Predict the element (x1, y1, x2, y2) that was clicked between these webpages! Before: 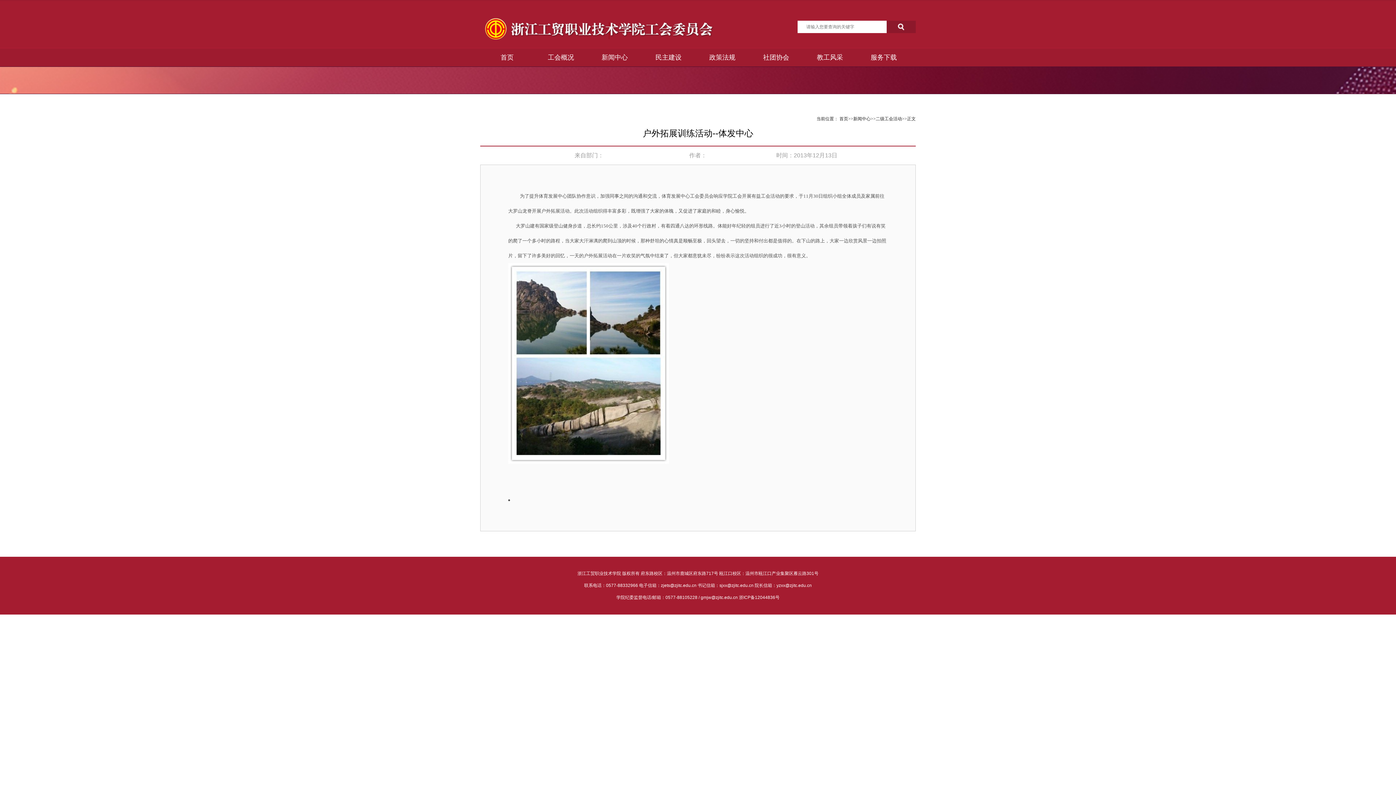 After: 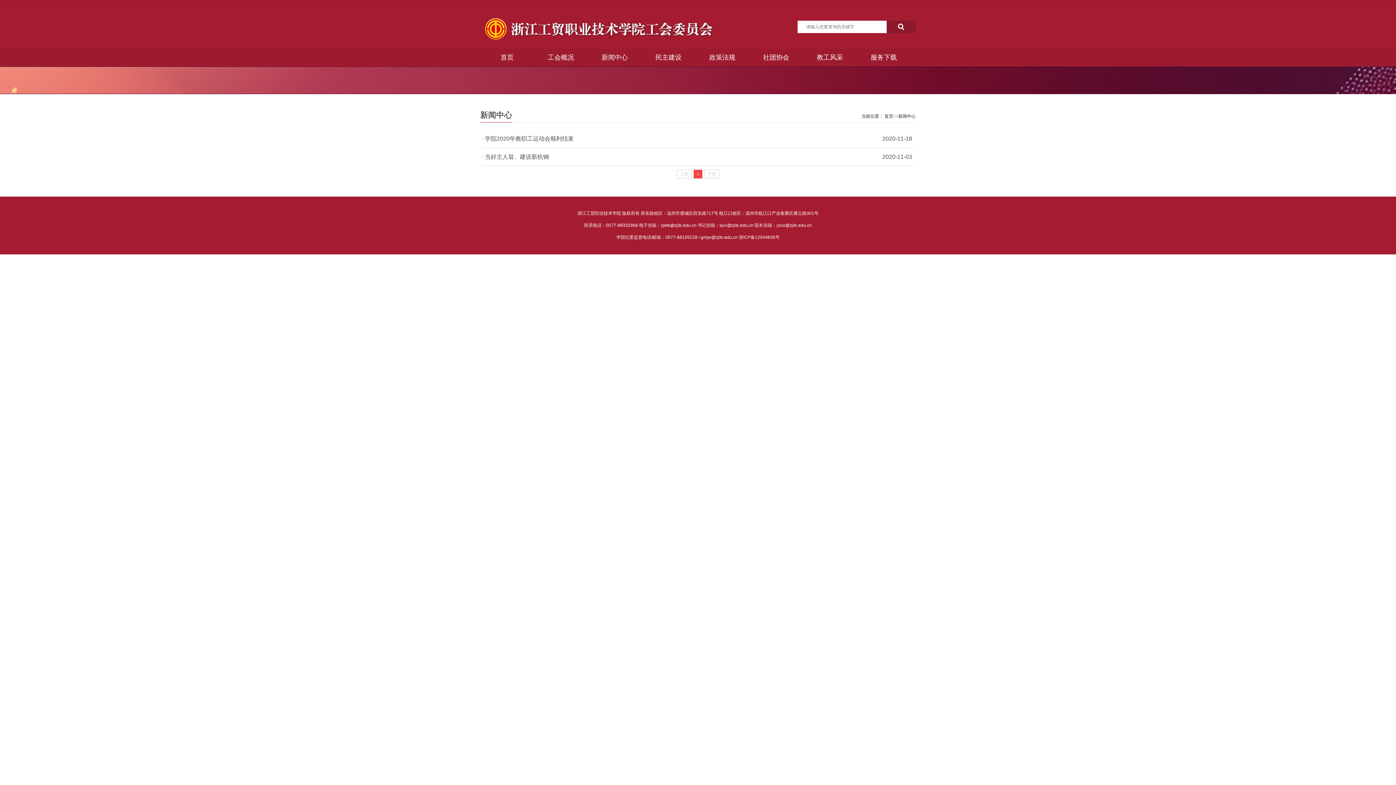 Action: label: 新闻中心 bbox: (588, 48, 641, 66)